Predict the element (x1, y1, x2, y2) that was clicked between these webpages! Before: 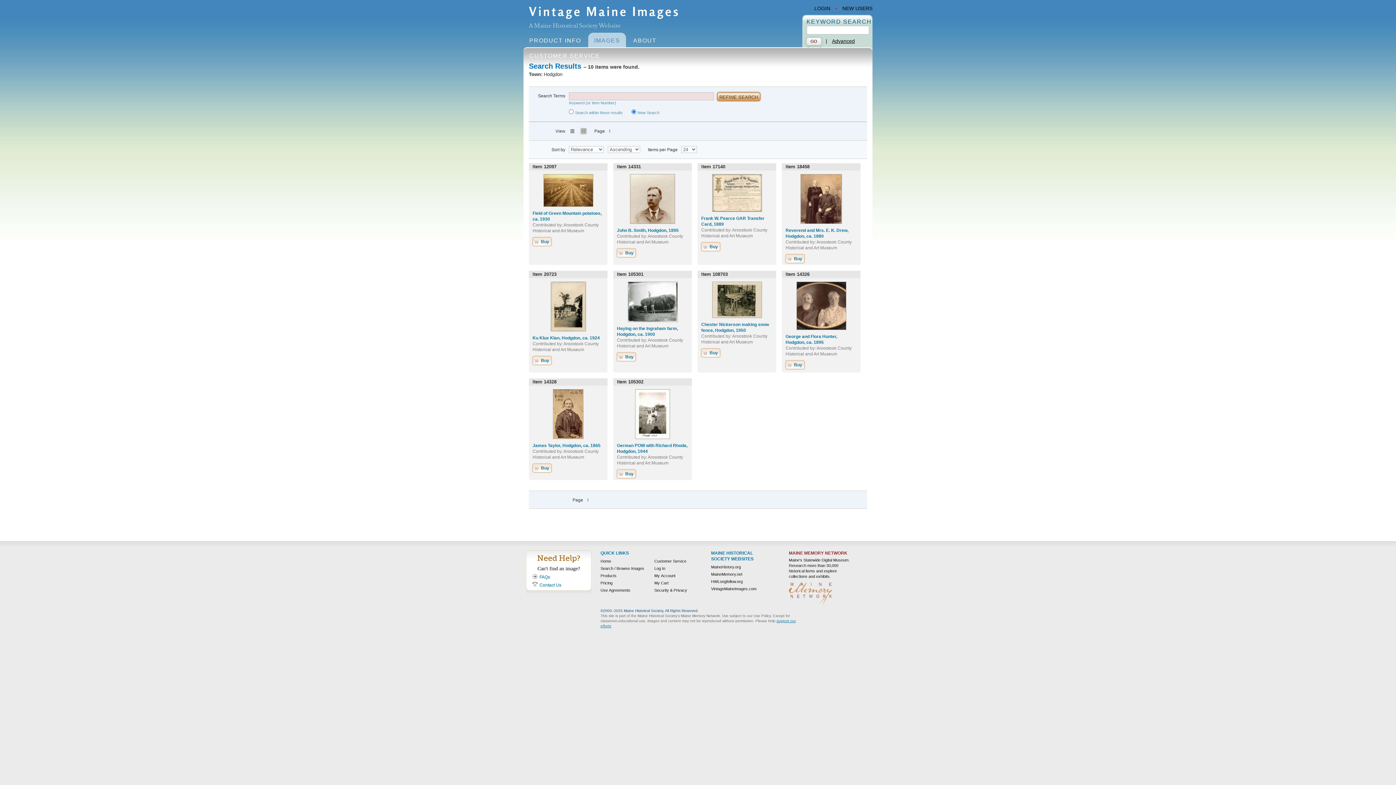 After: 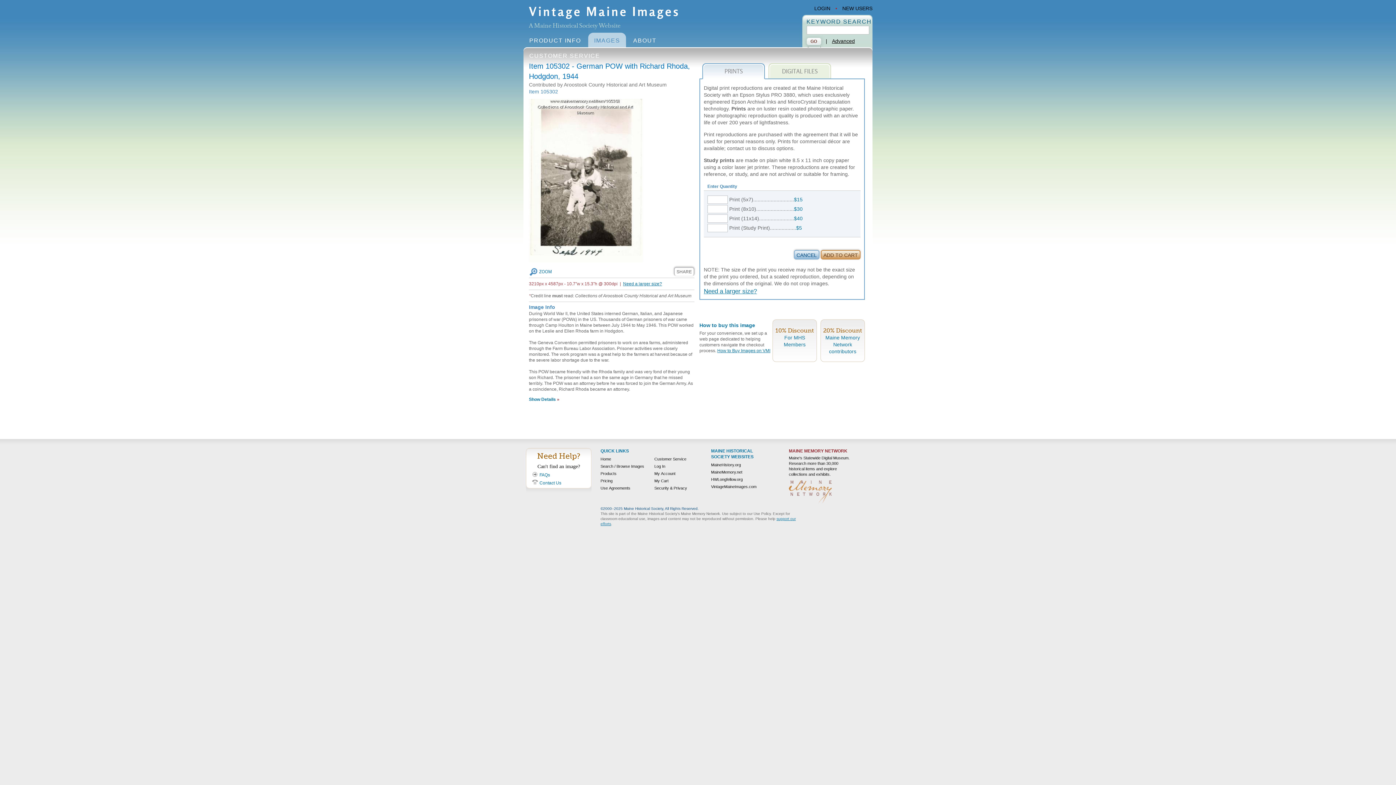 Action: label: Buy bbox: (617, 469, 636, 478)